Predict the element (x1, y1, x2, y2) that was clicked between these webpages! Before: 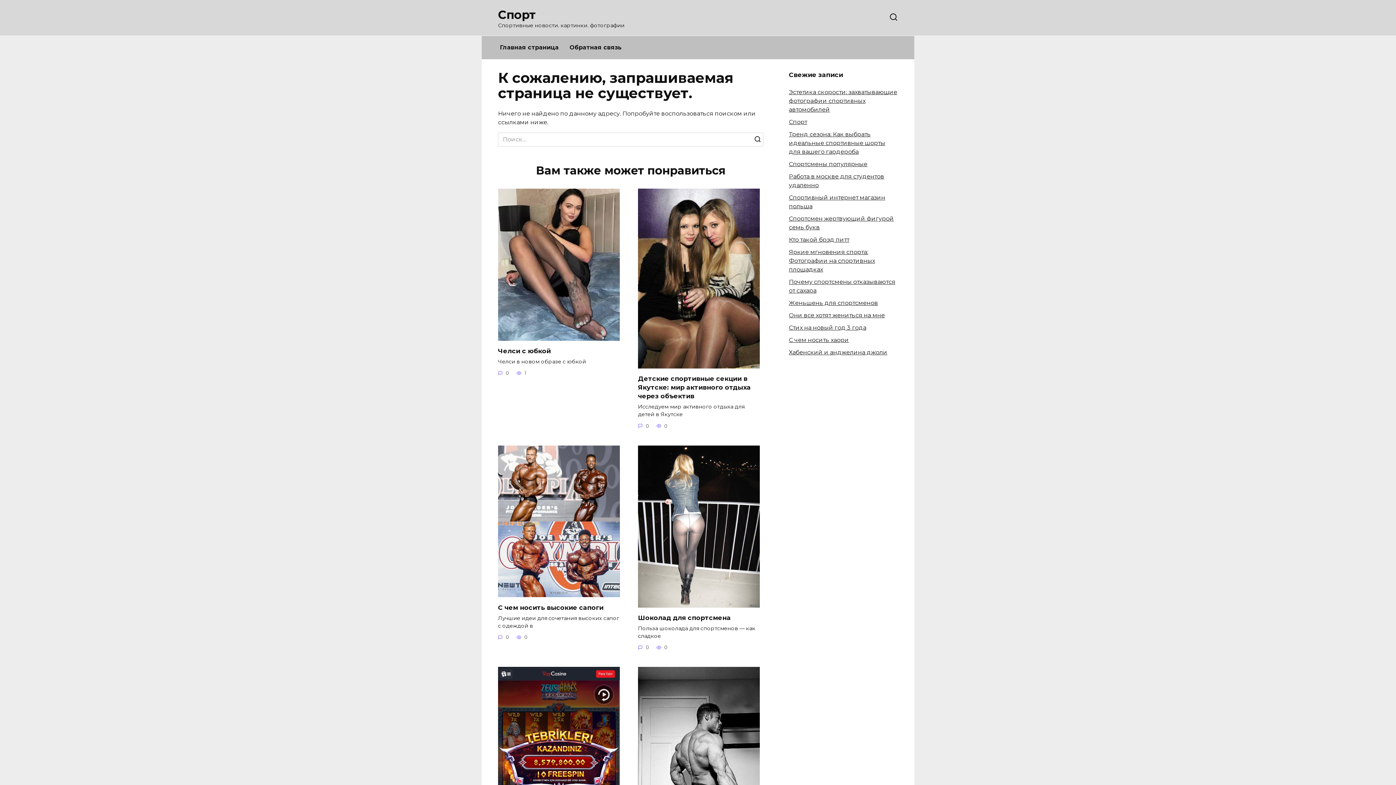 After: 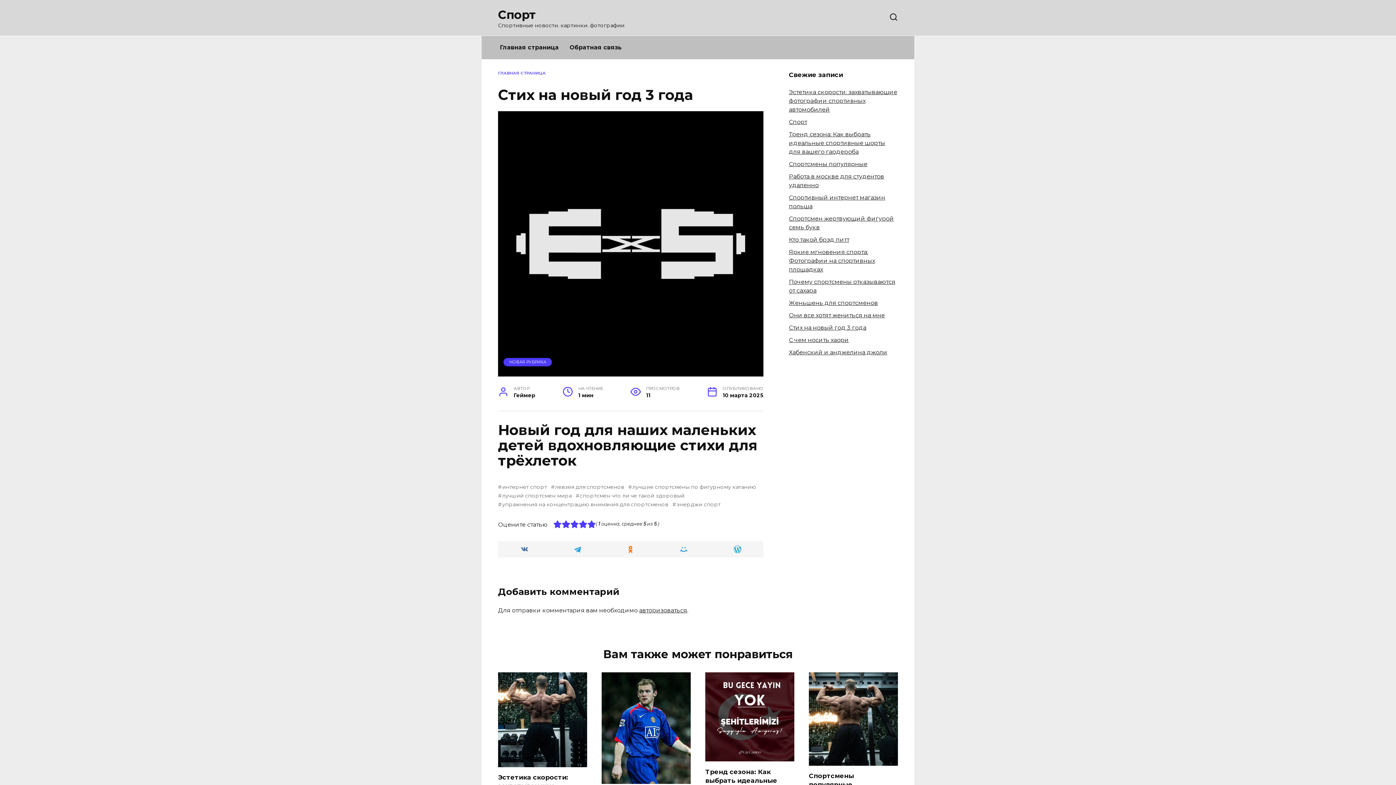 Action: bbox: (789, 324, 866, 331) label: Стих на новый год 3 года